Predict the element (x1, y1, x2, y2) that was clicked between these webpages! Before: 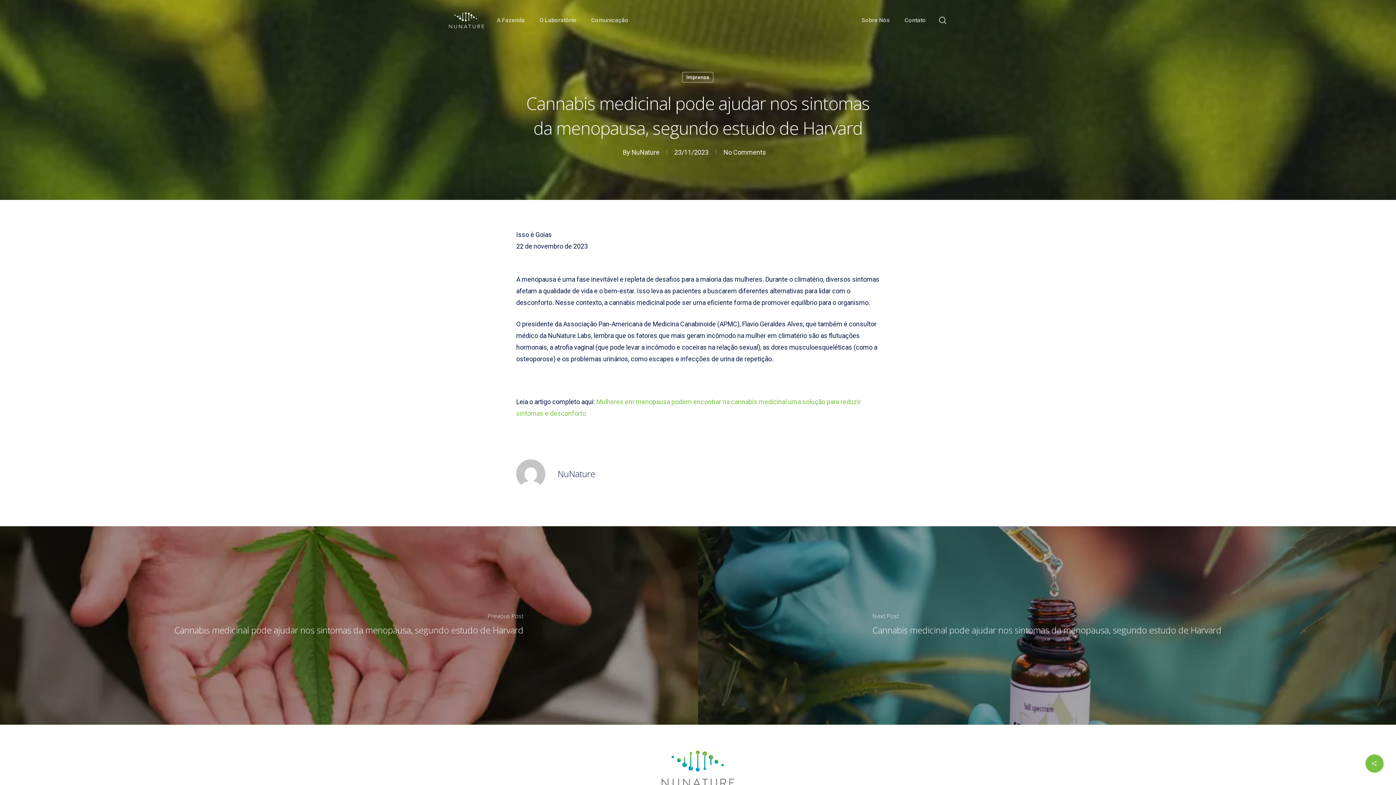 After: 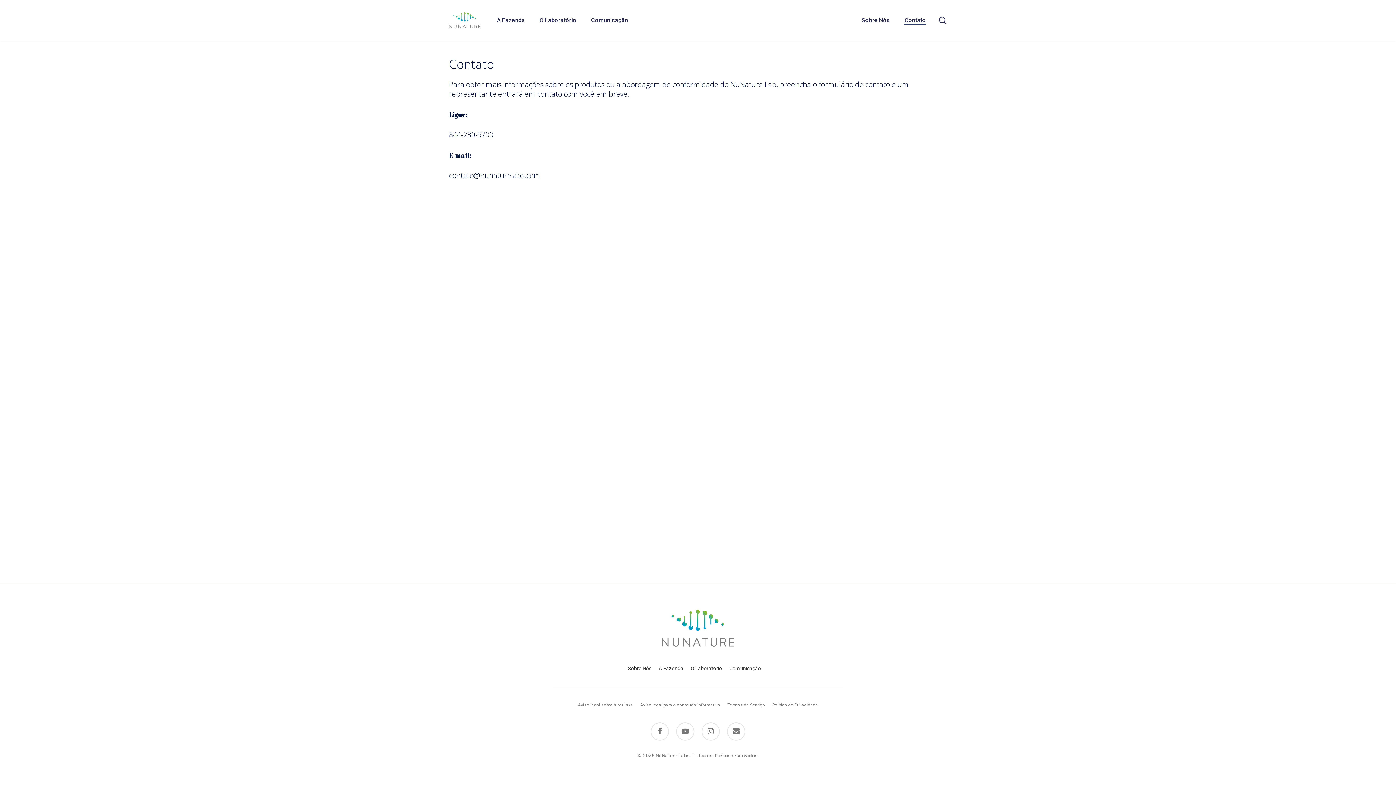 Action: bbox: (904, 17, 926, 23) label: Contato